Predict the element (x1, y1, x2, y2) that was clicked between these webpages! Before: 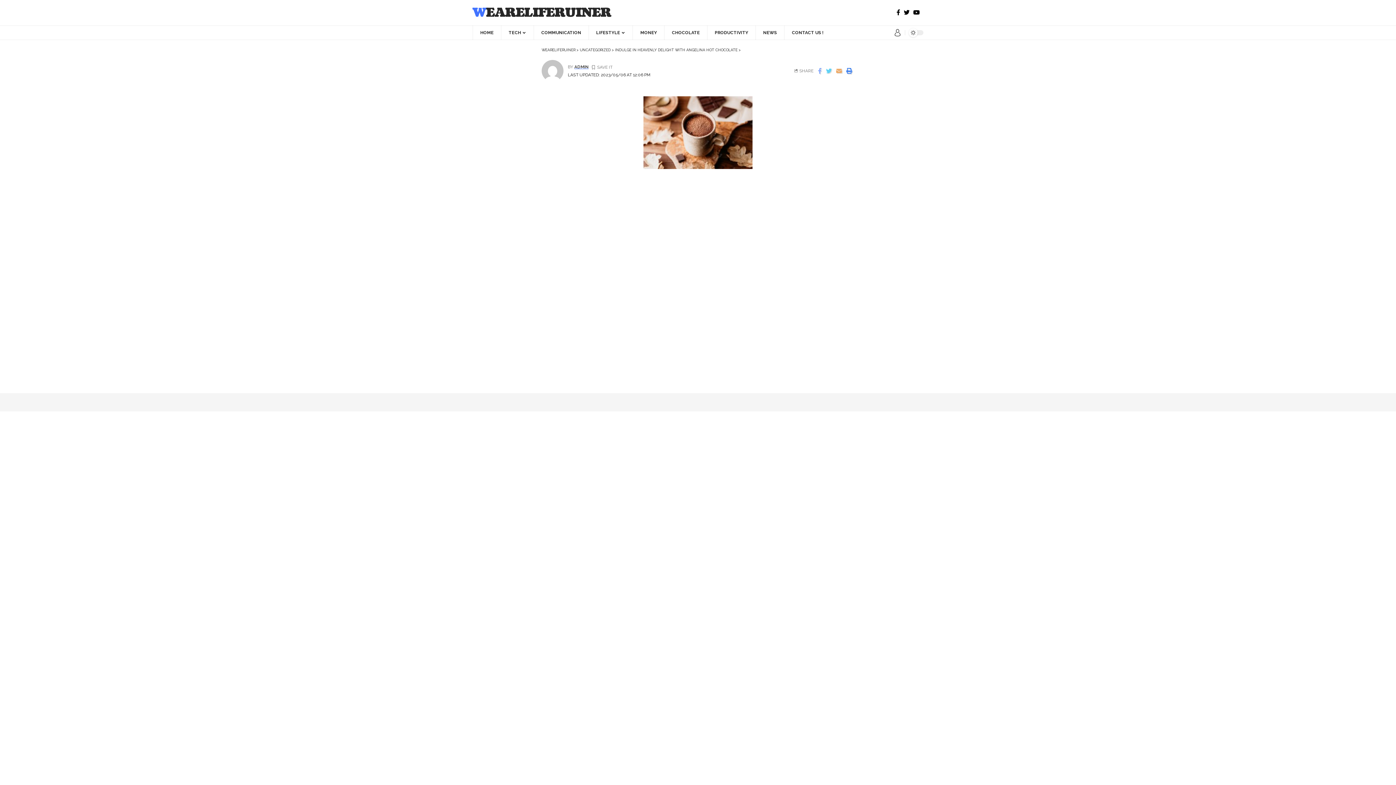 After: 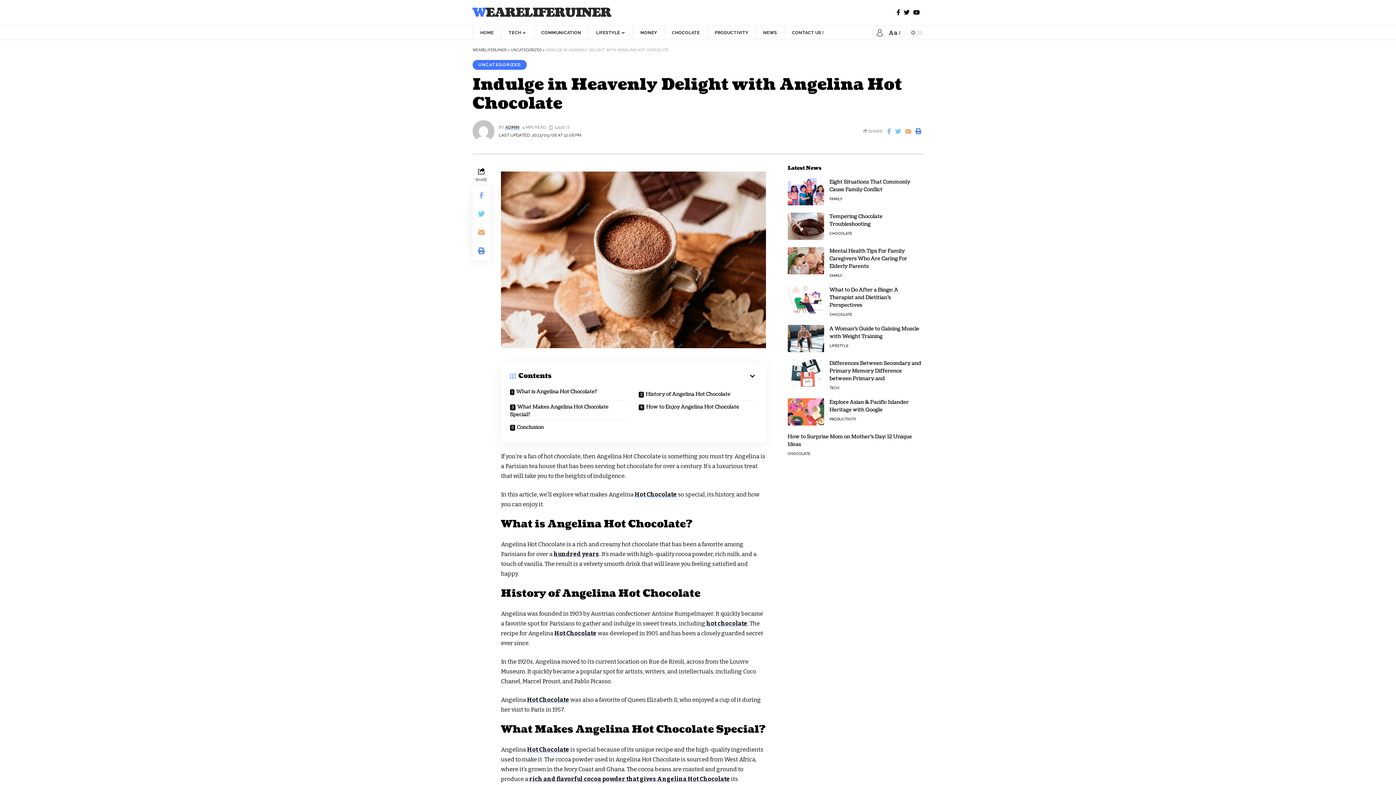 Action: label: INDULGE IN HEAVENLY DELIGHT WITH ANGELINA HOT CHOCOLATE bbox: (615, 48, 737, 52)